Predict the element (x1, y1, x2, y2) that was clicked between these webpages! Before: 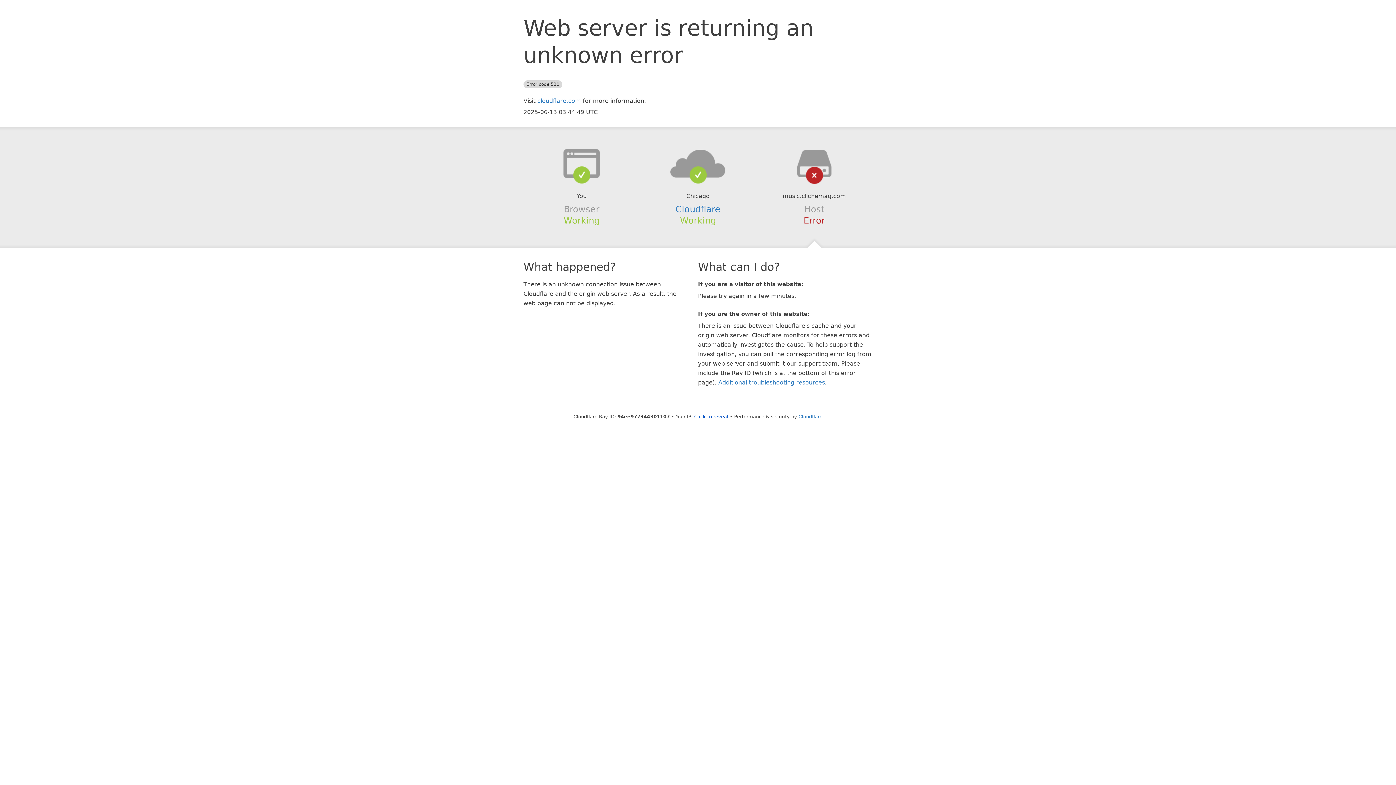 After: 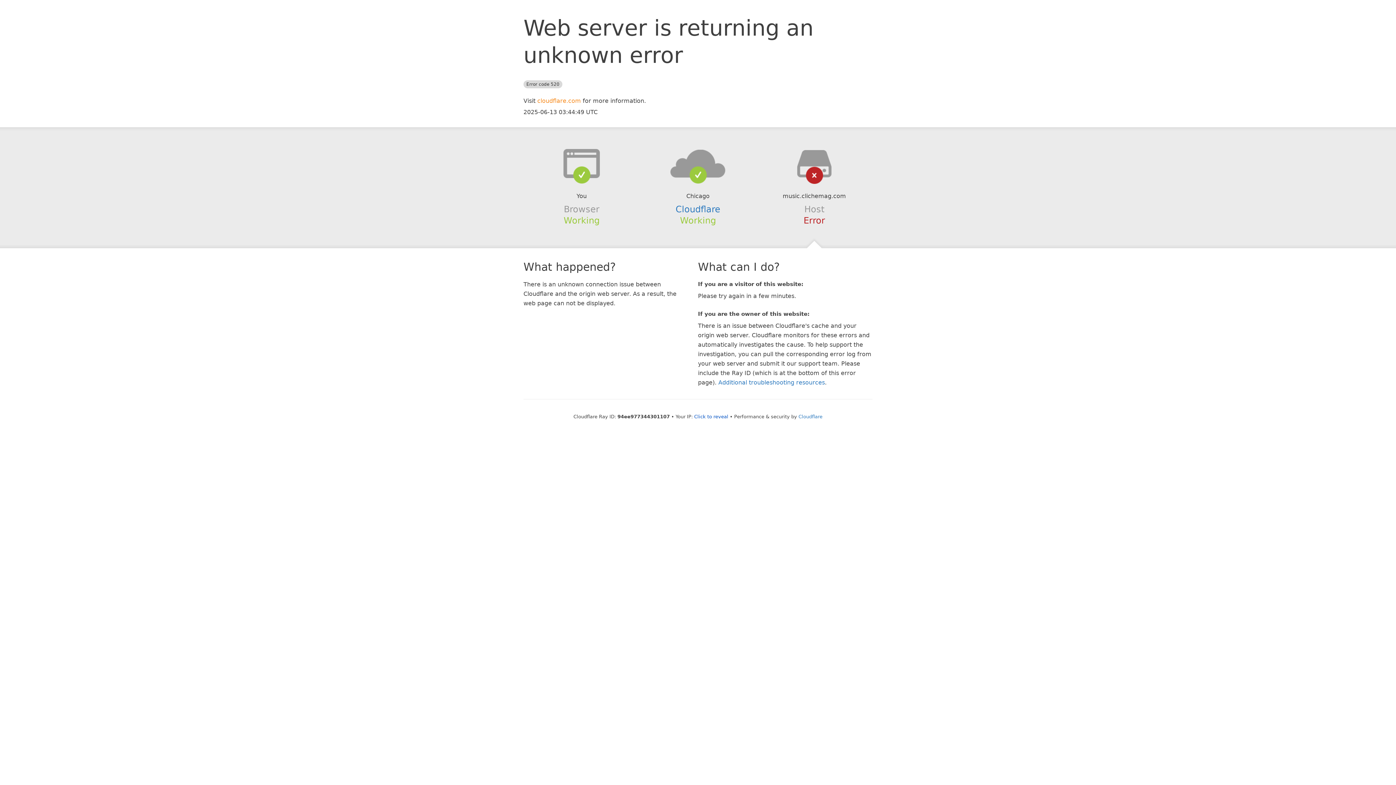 Action: label: cloudflare.com bbox: (537, 97, 581, 104)